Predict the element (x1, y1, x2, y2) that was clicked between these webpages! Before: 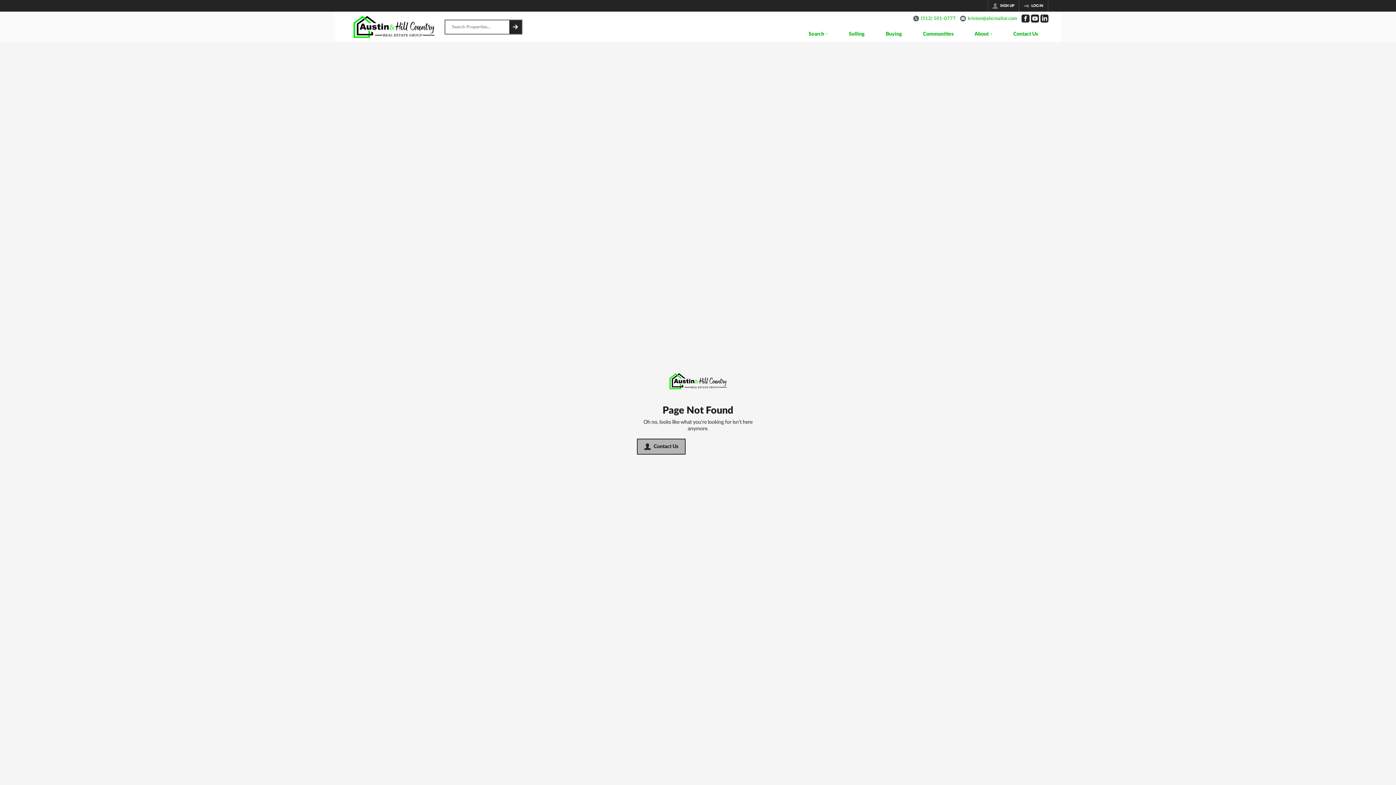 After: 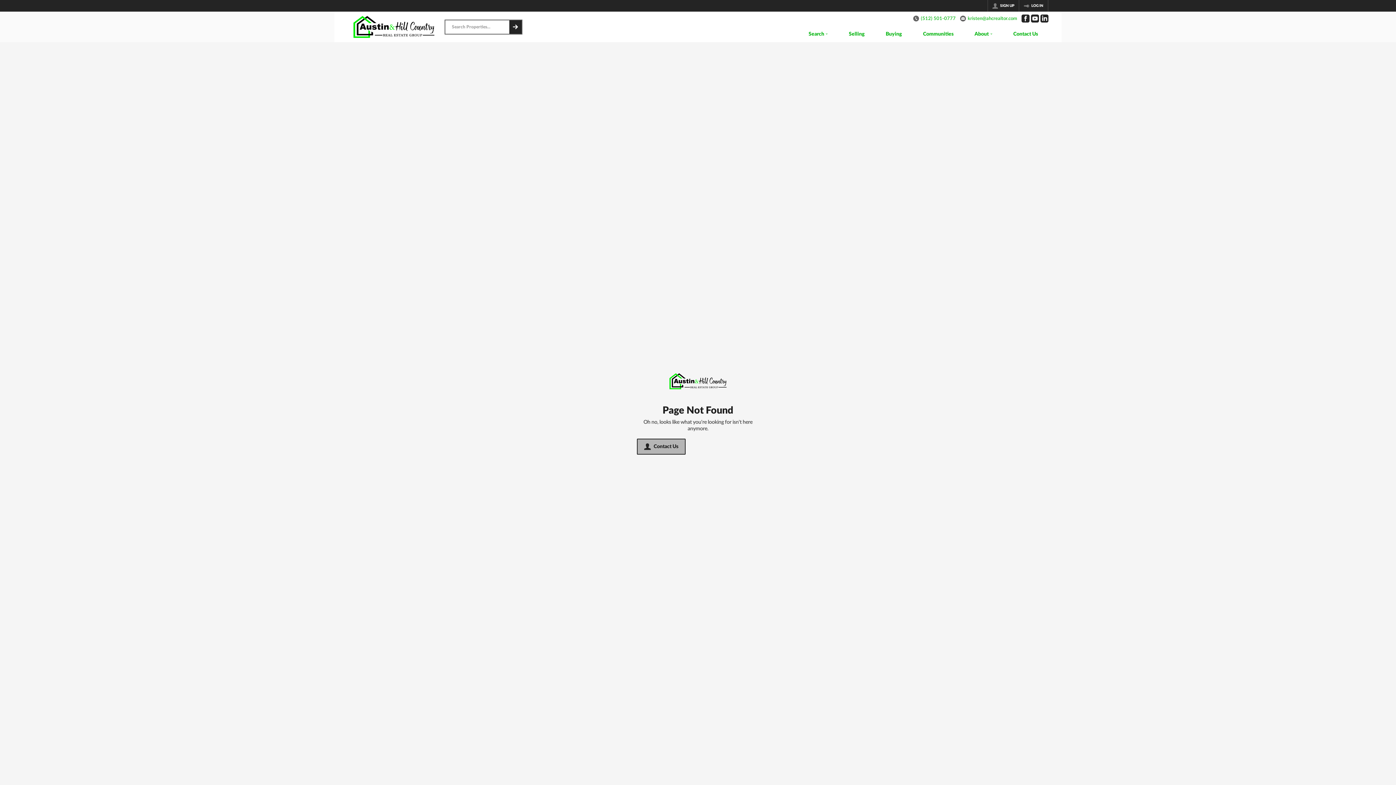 Action: label: Go to LinkedIn Page bbox: (1040, 14, 1048, 22)